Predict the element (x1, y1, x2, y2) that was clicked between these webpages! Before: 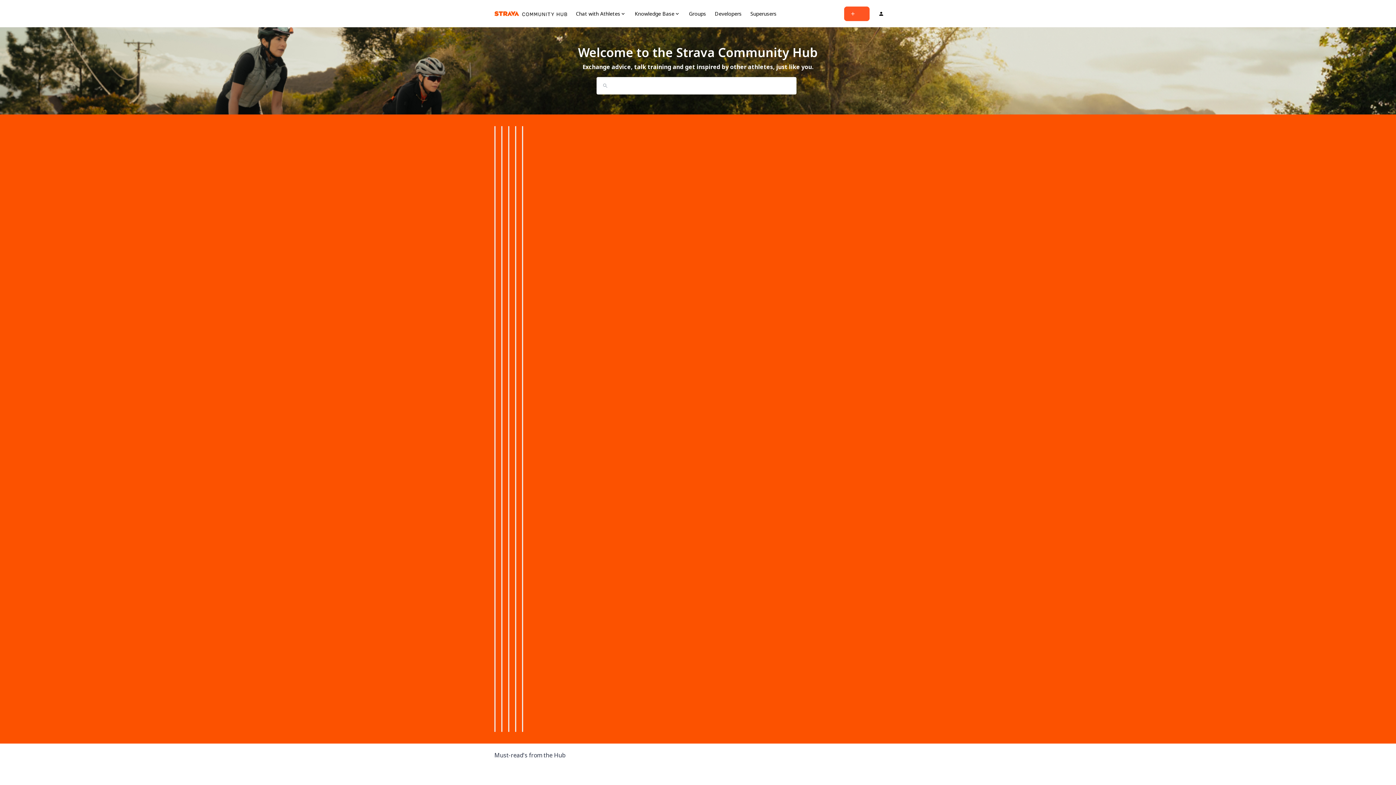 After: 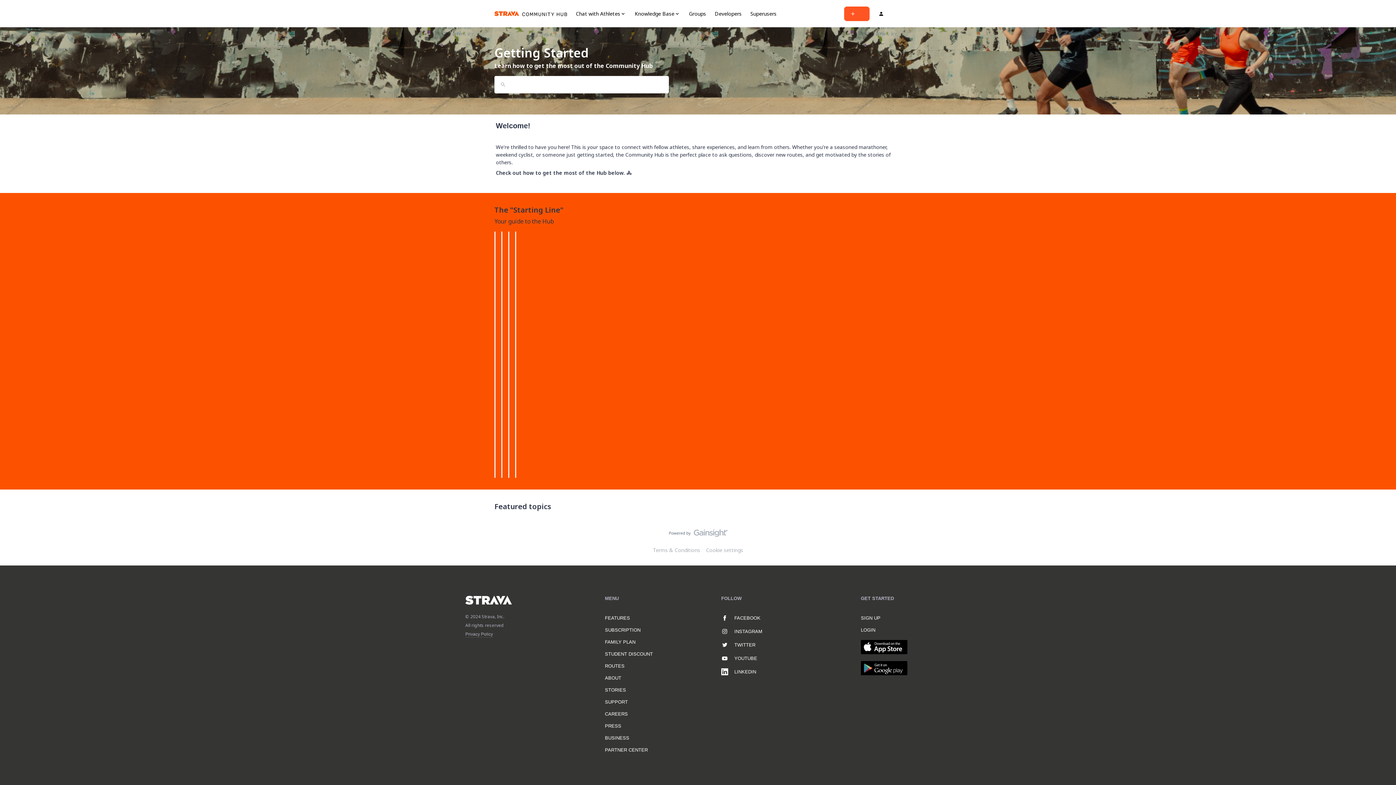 Action: bbox: (494, 134, 495, 515) label: Start Here

Find your way around the Community Hub